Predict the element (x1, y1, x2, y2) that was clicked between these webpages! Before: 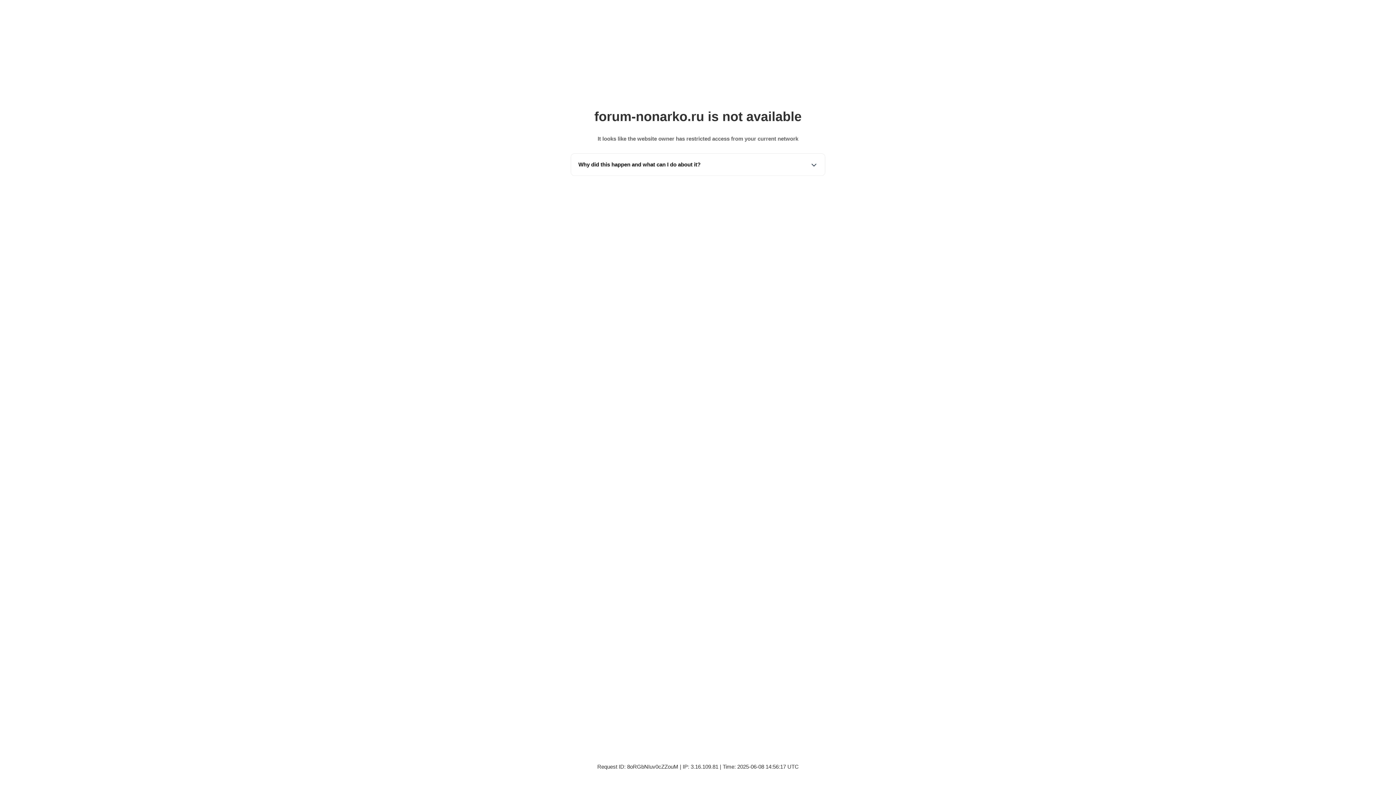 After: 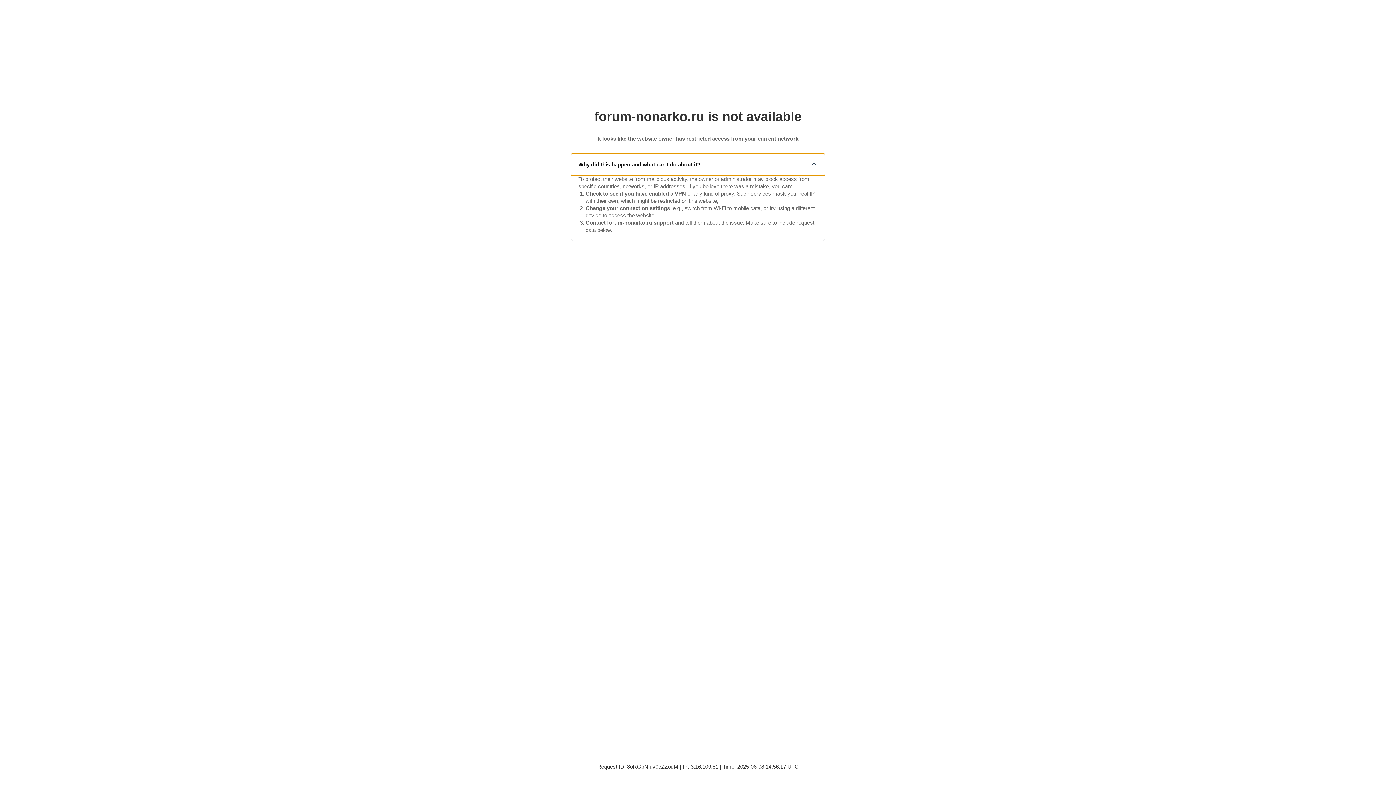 Action: label: Why did this happen and what can I do about it? bbox: (571, 153, 825, 175)